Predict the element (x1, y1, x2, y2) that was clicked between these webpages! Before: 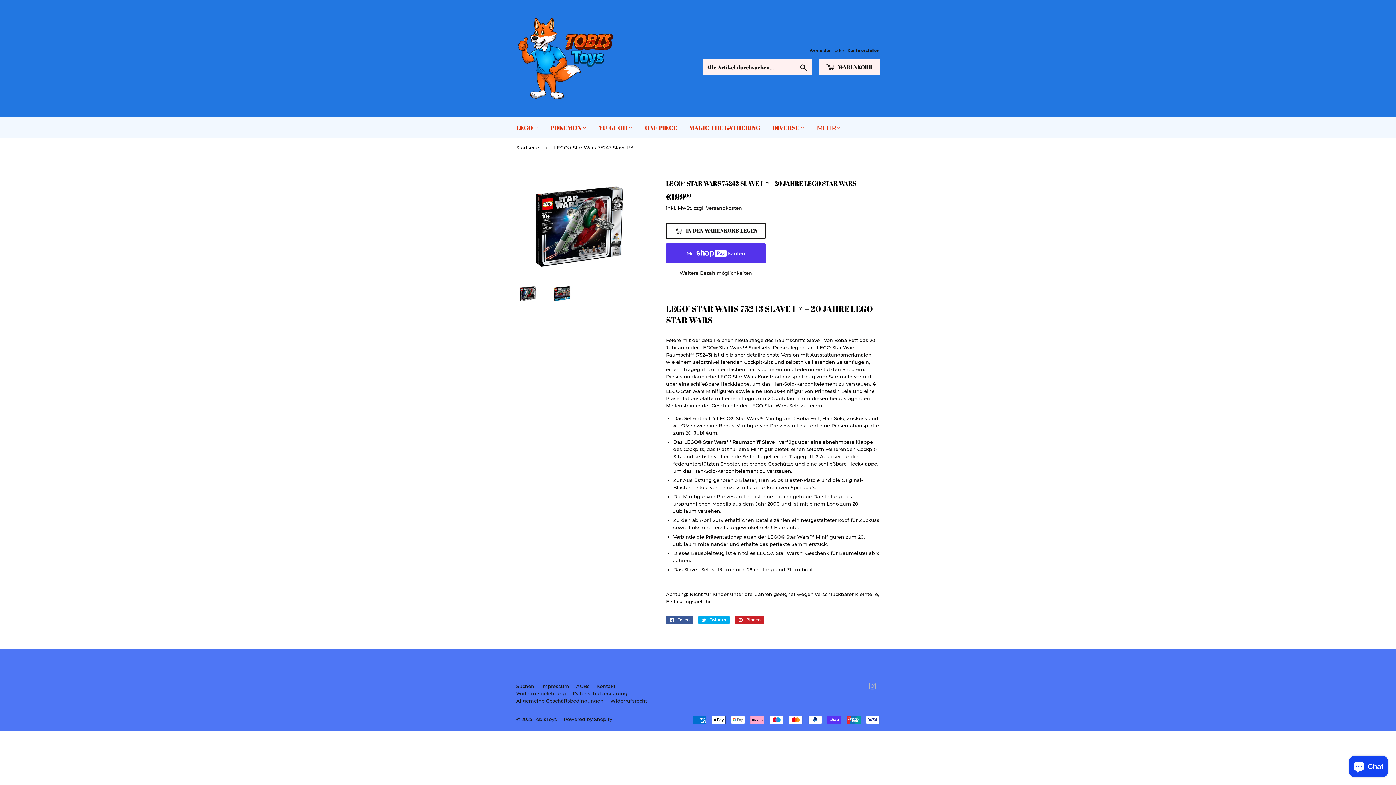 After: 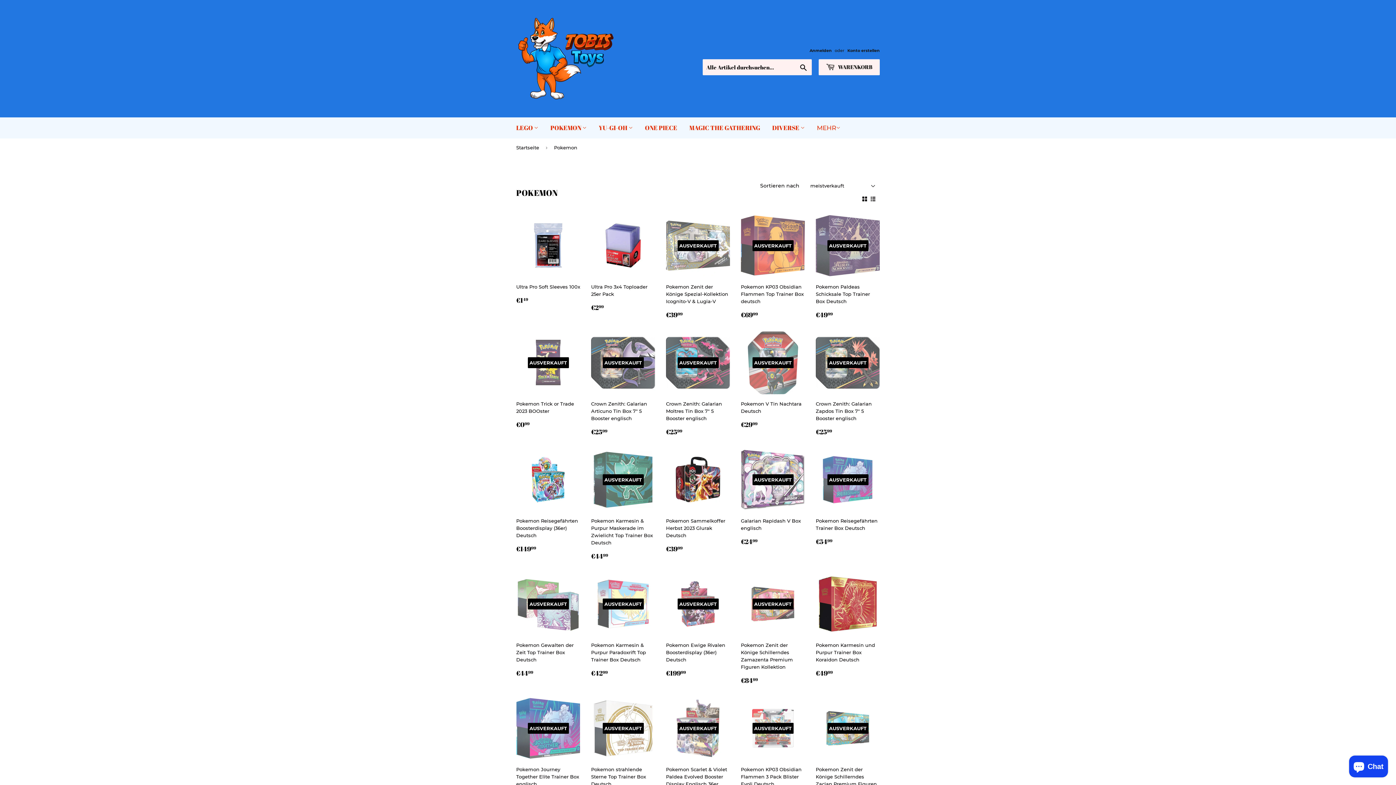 Action: label: POKEMON  bbox: (545, 117, 592, 138)